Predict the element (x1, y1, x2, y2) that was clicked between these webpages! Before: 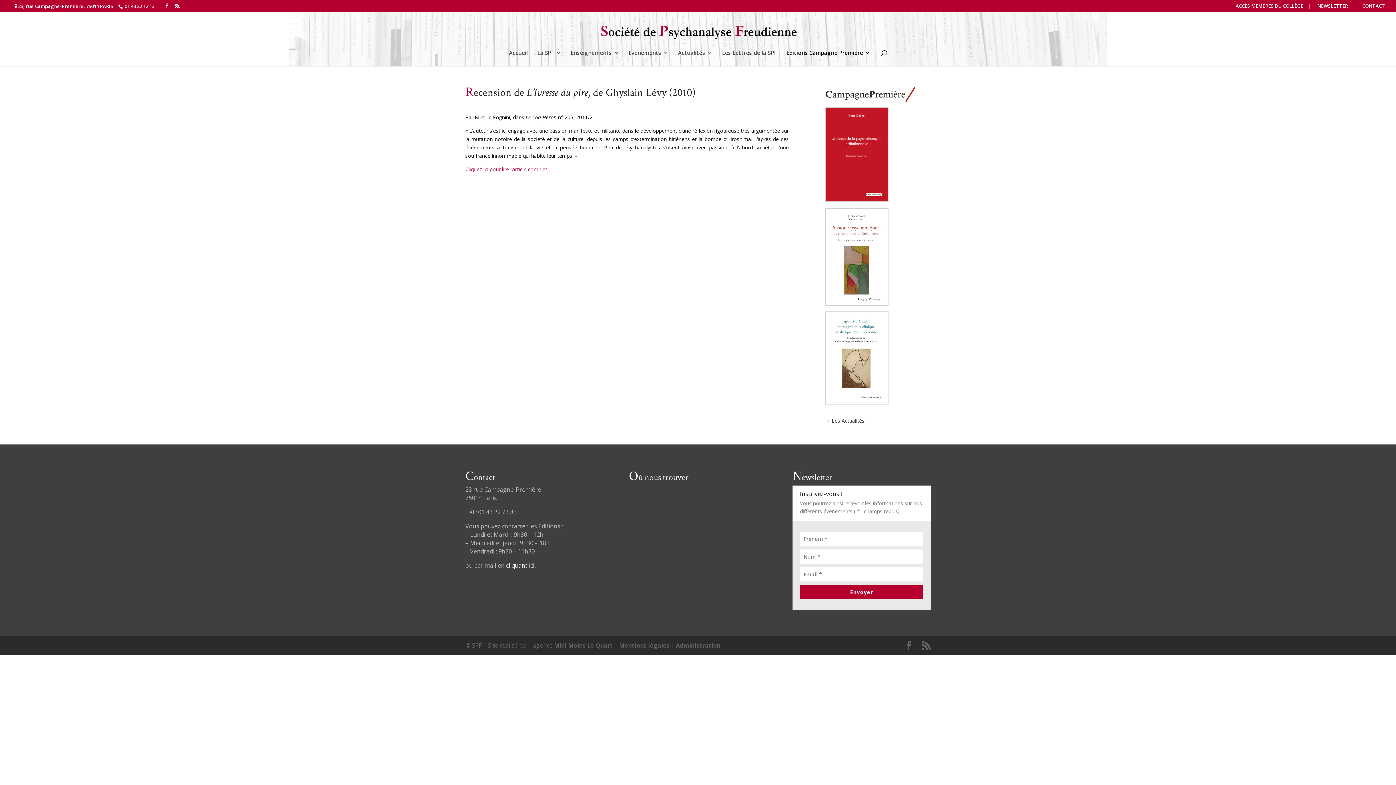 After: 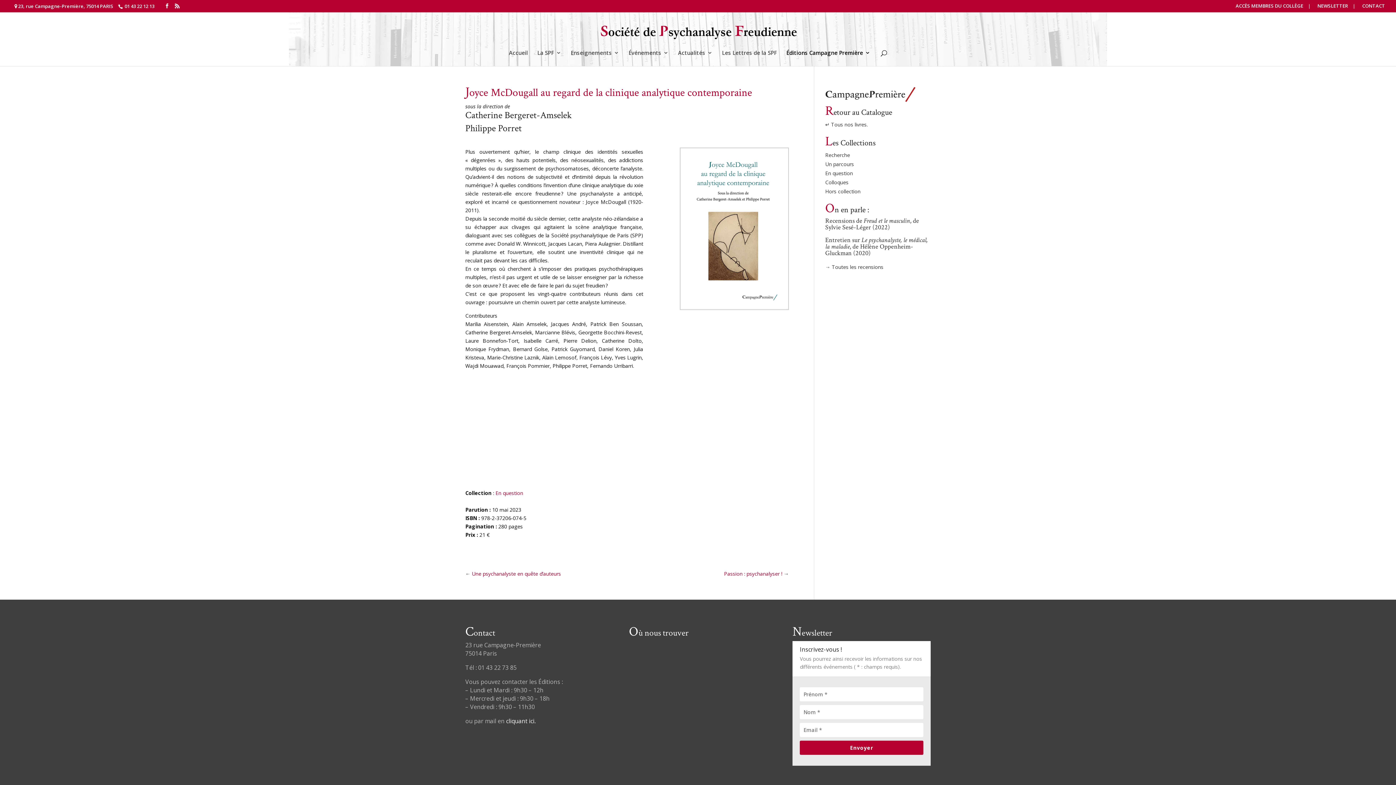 Action: bbox: (825, 400, 888, 407)